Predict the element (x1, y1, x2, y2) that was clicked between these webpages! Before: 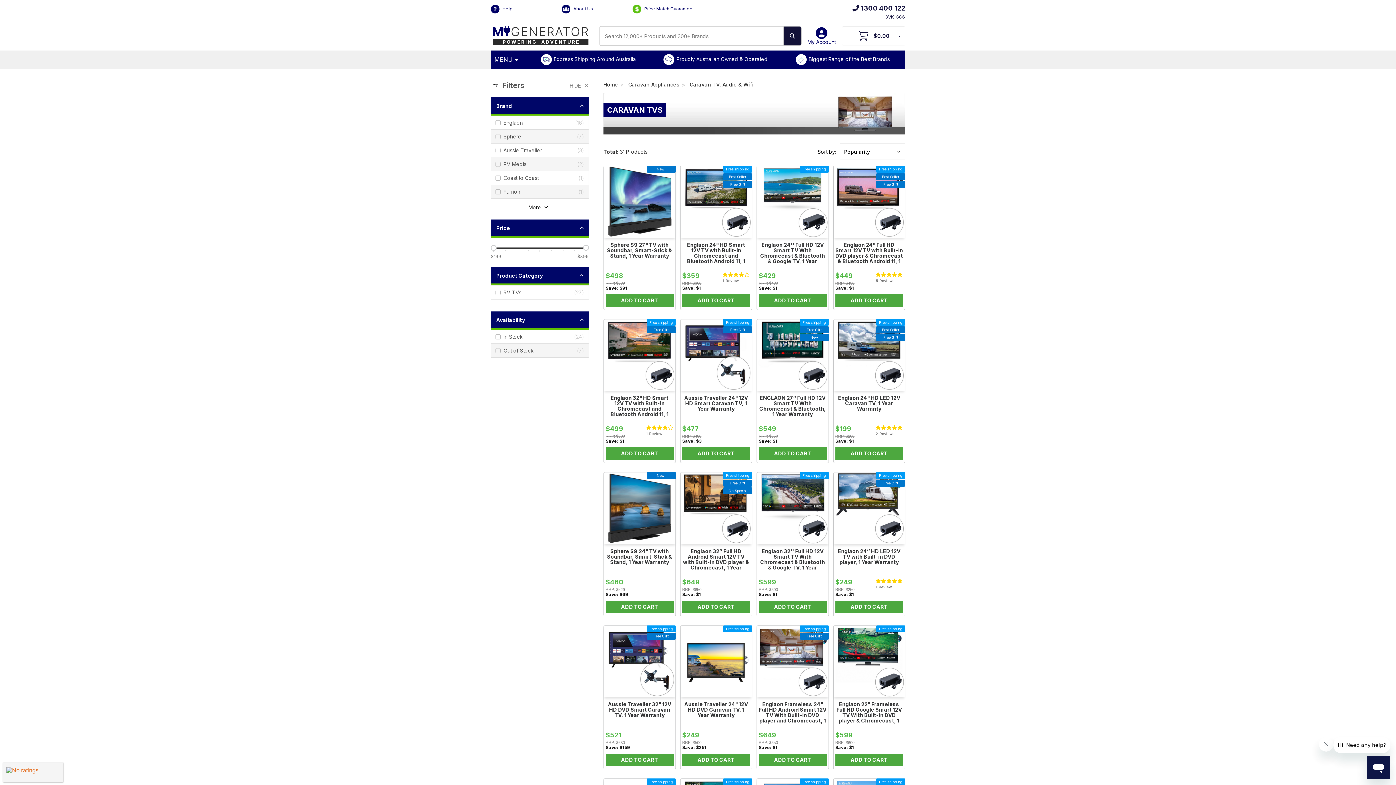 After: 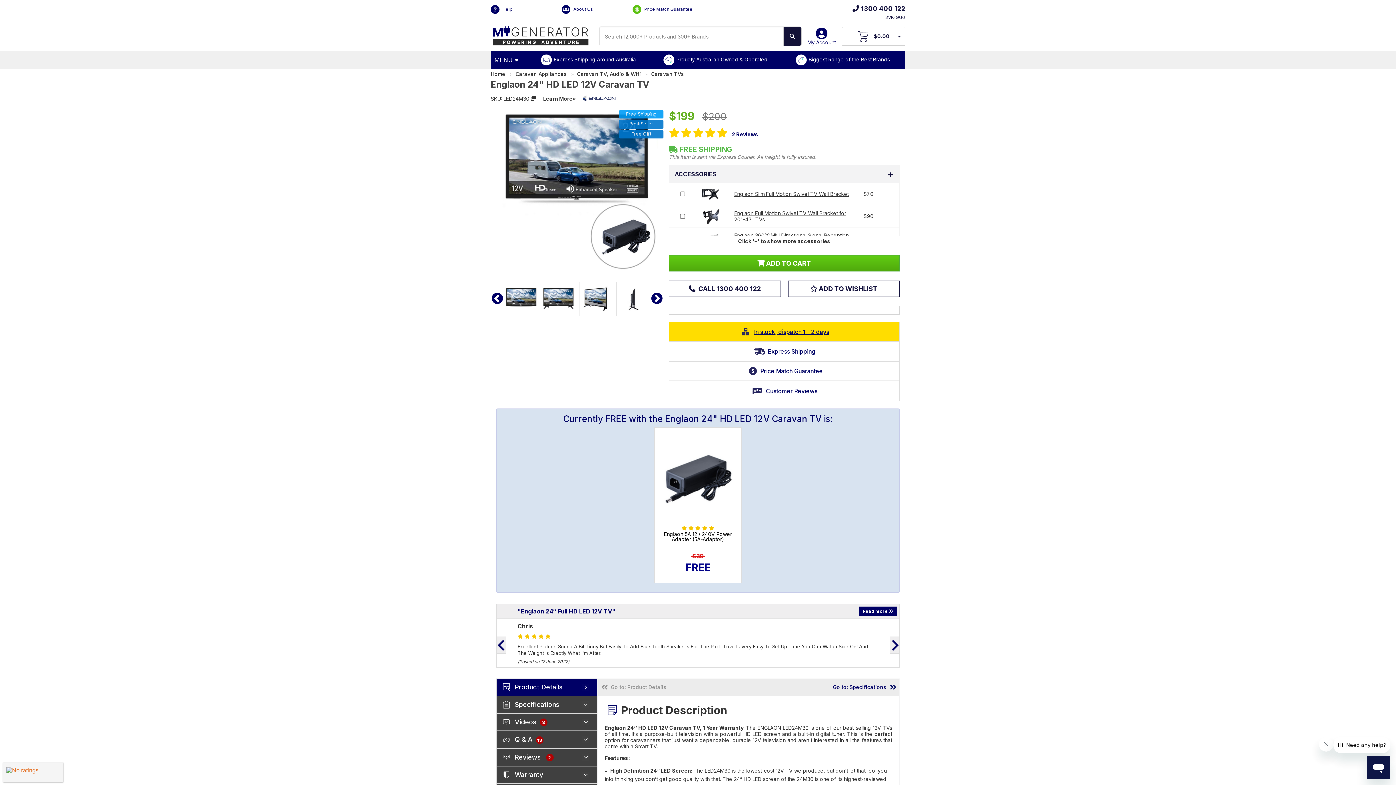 Action: bbox: (833, 319, 905, 447) label: Englaon 24" HD LED 12V Caravan TV, 1 Year Warranty
$199
RRP: $200
Save: $1
2 Reviews
Free shipping
Best Seller
Free Gift